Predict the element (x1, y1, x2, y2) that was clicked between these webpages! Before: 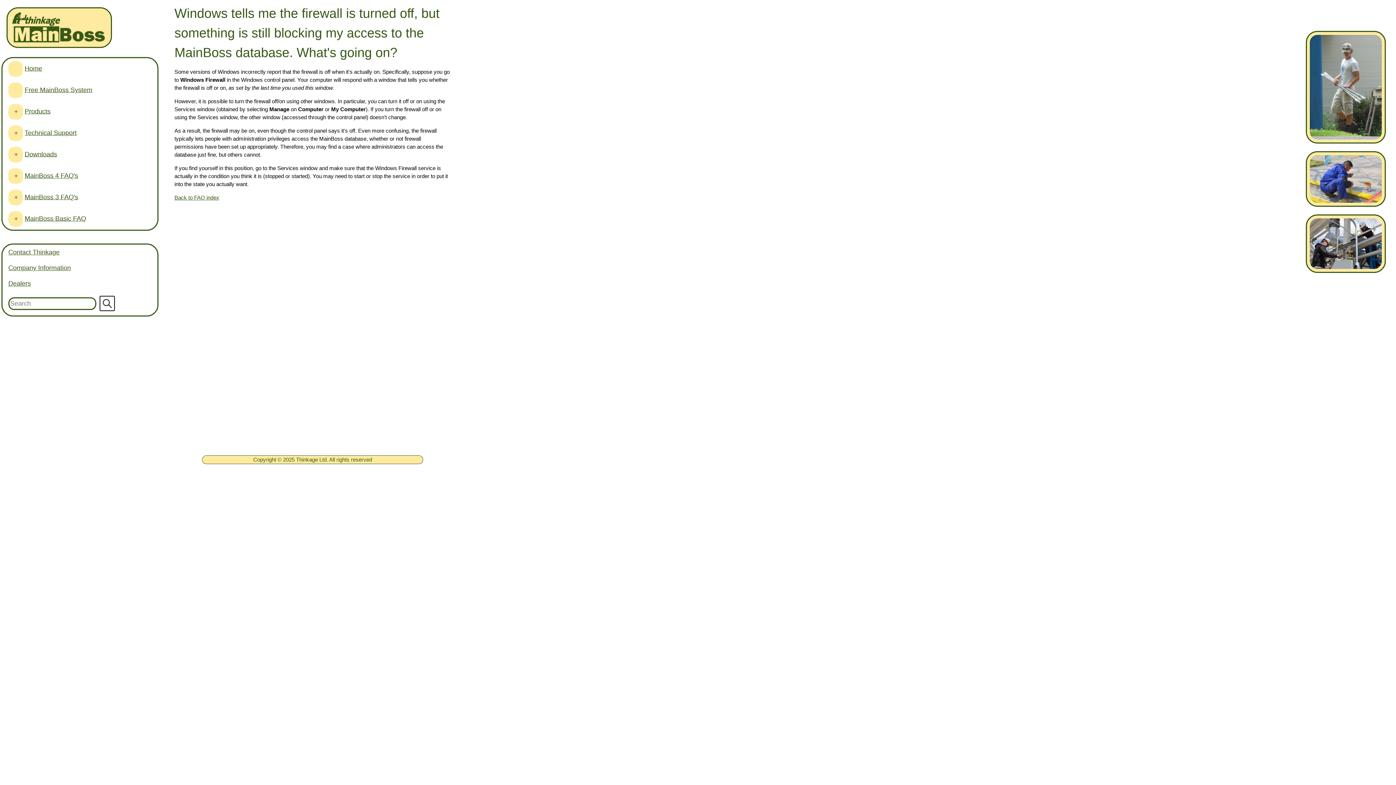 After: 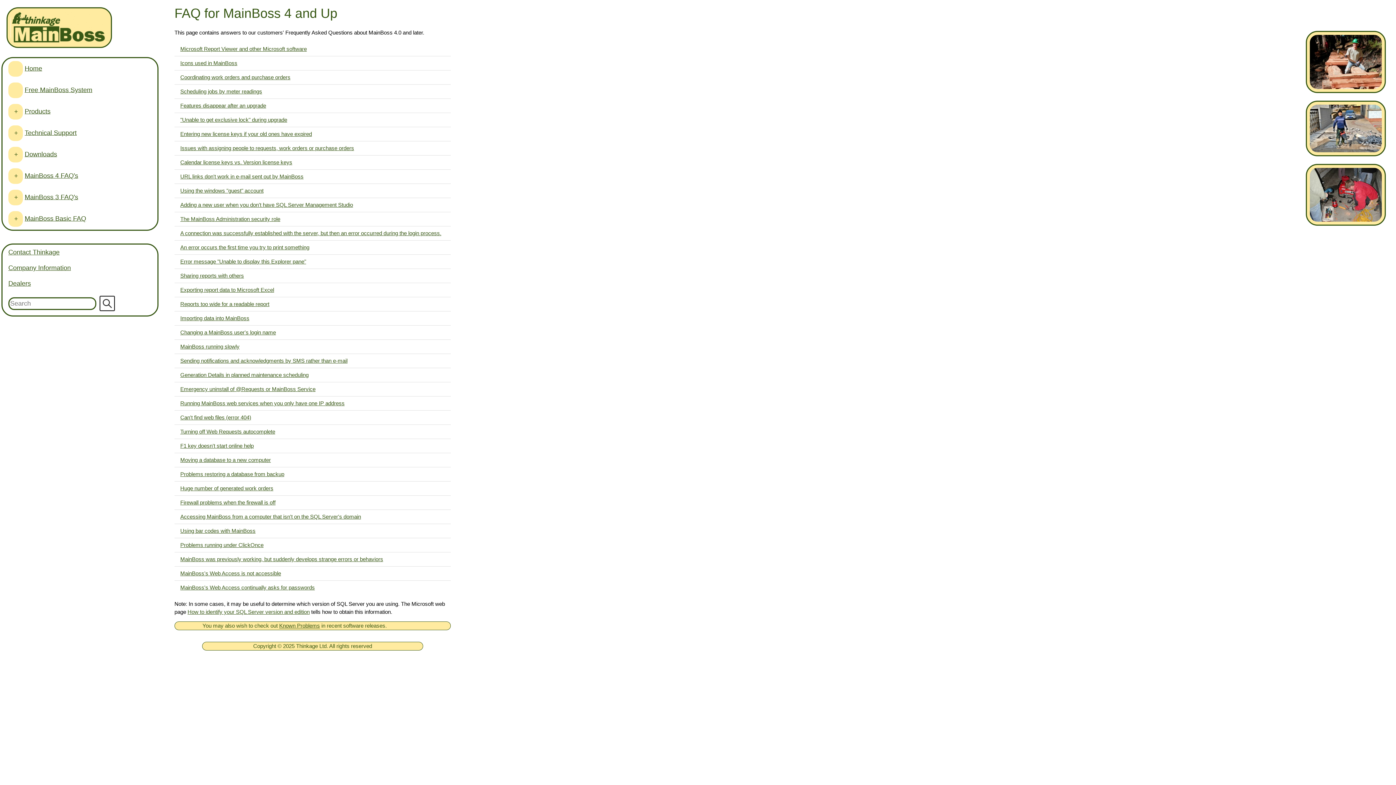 Action: bbox: (174, 194, 219, 200) label: Back to FAQ index